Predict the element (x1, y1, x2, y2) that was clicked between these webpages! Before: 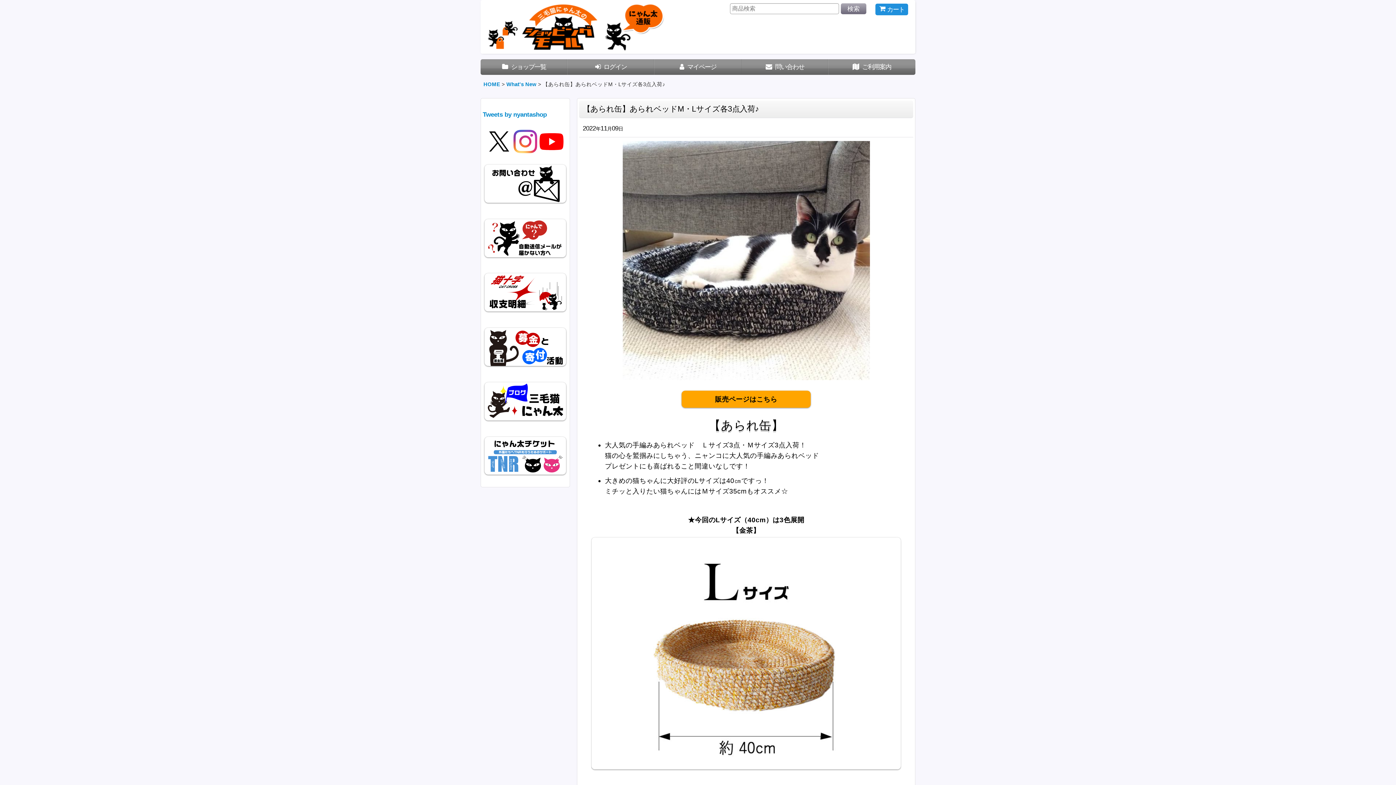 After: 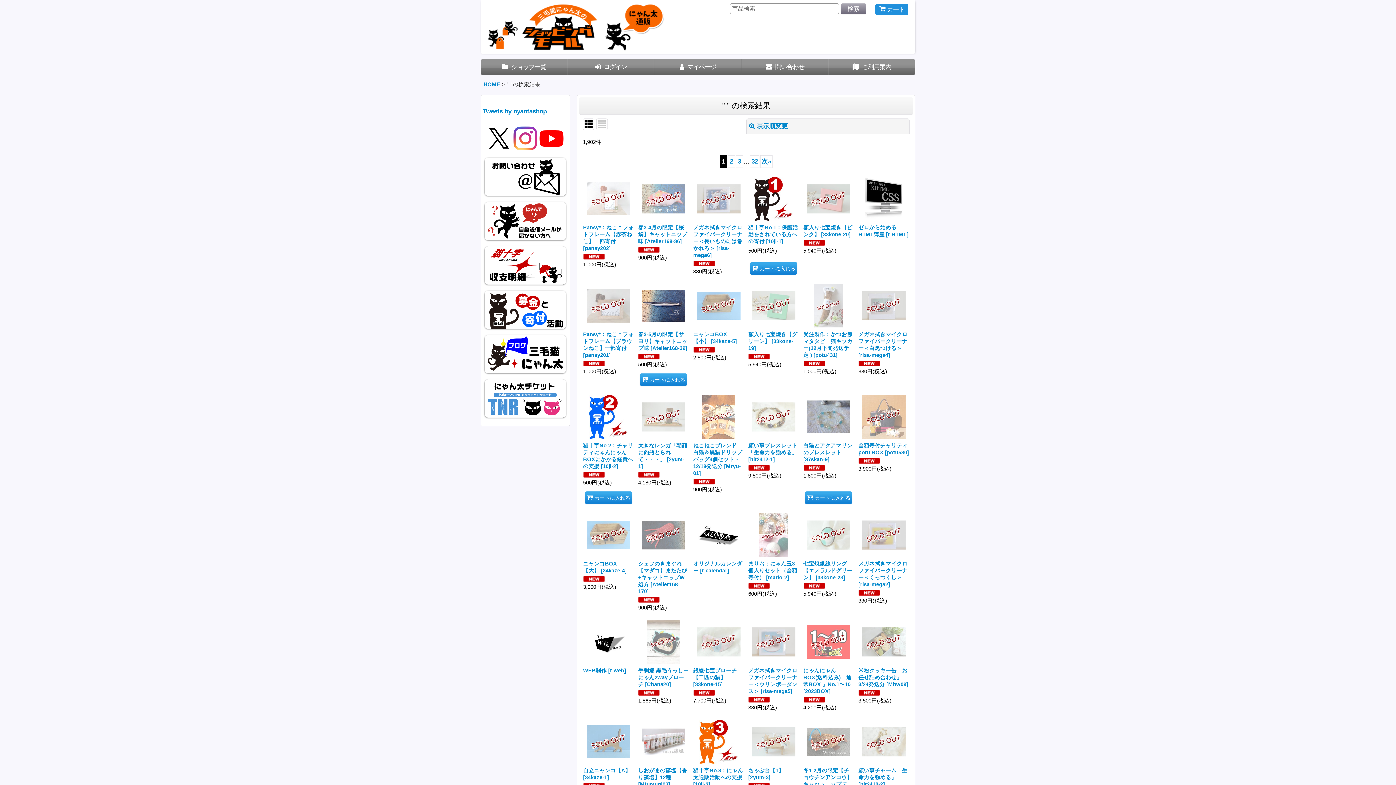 Action: label: 検索 bbox: (841, 3, 866, 14)